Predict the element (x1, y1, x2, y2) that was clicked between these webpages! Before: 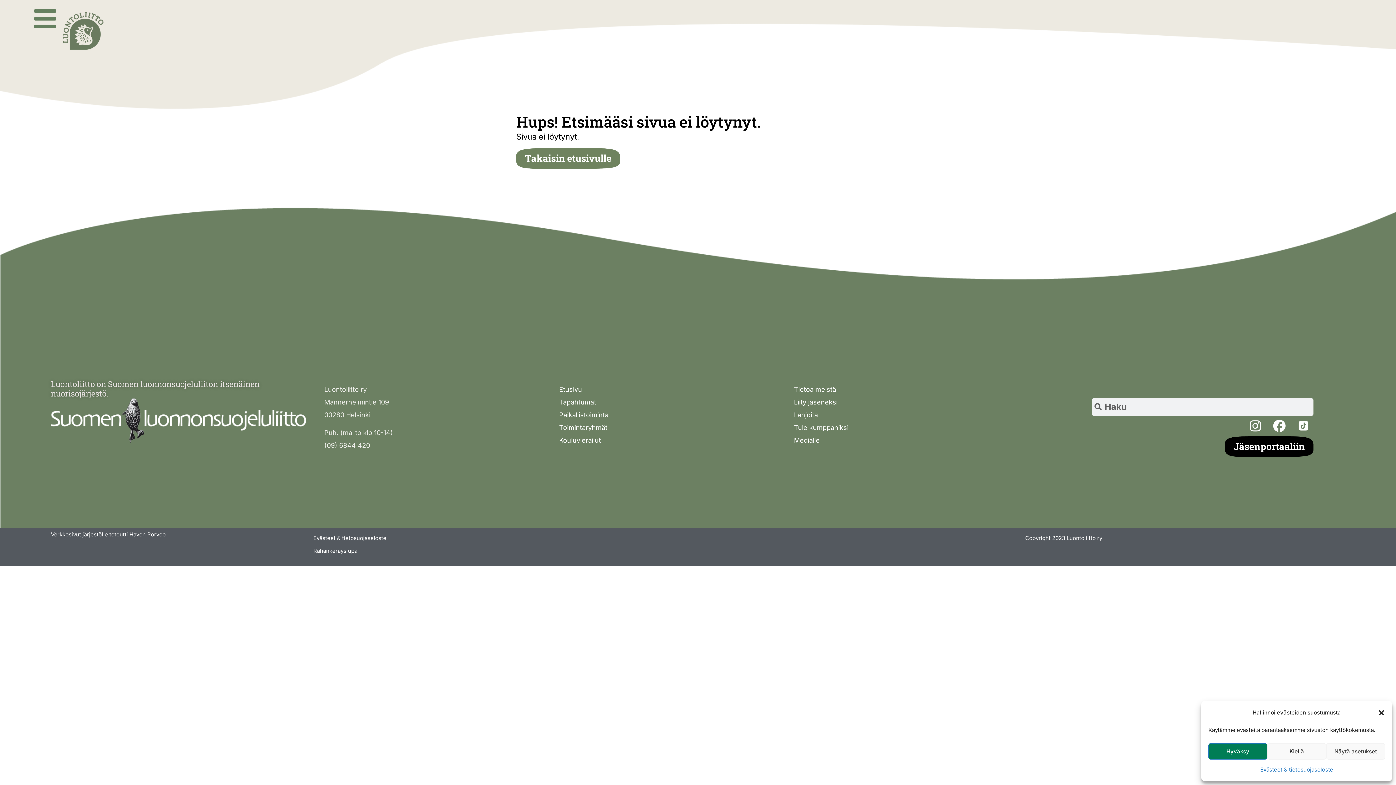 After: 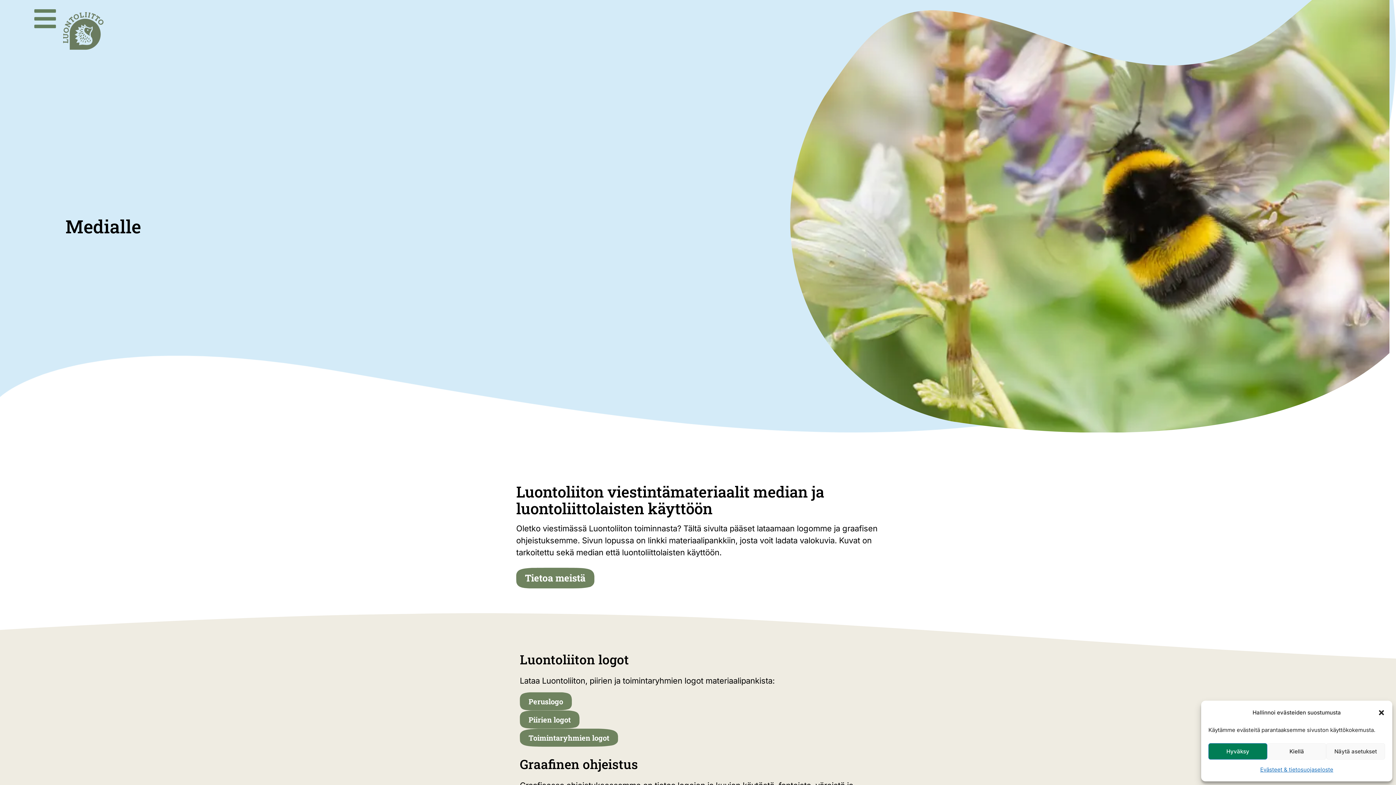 Action: bbox: (794, 434, 1029, 446) label: Medialle